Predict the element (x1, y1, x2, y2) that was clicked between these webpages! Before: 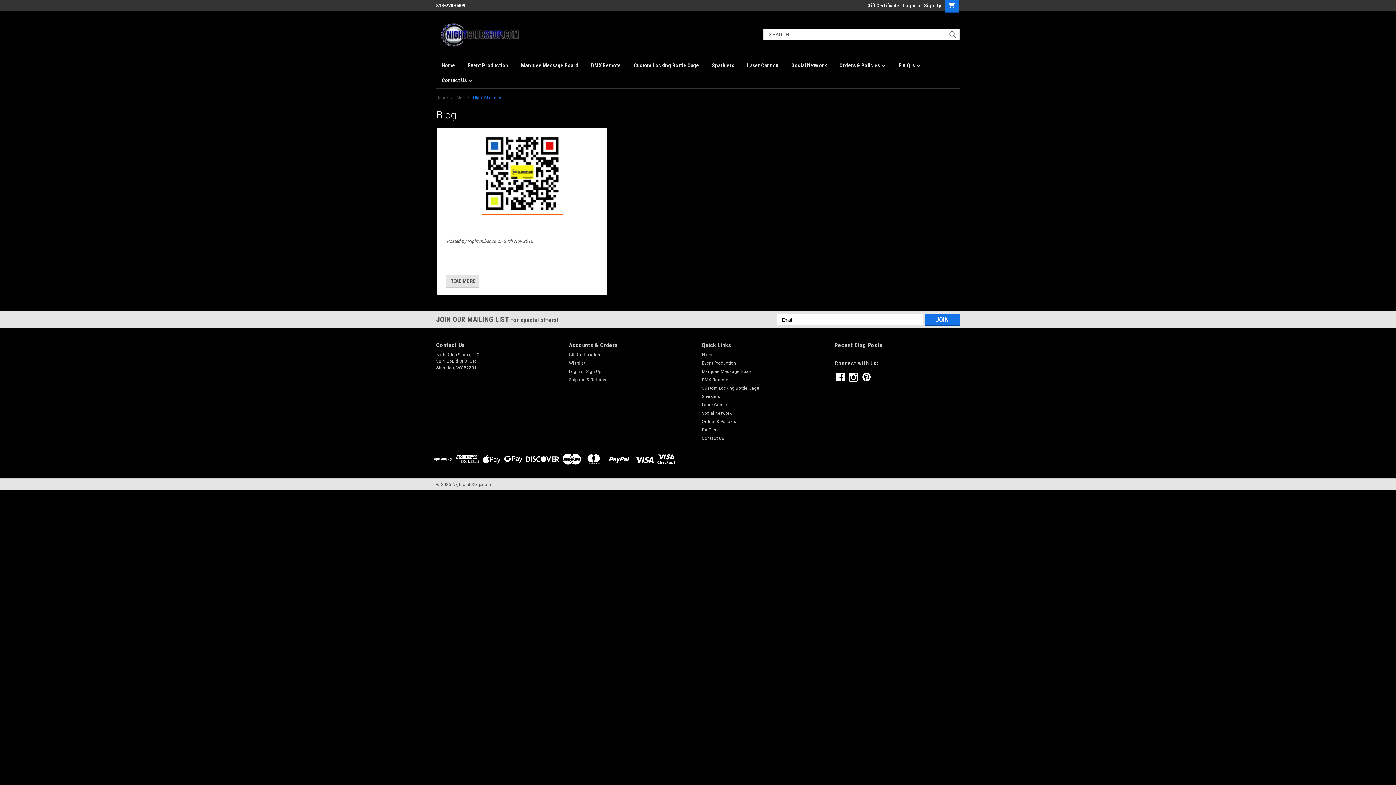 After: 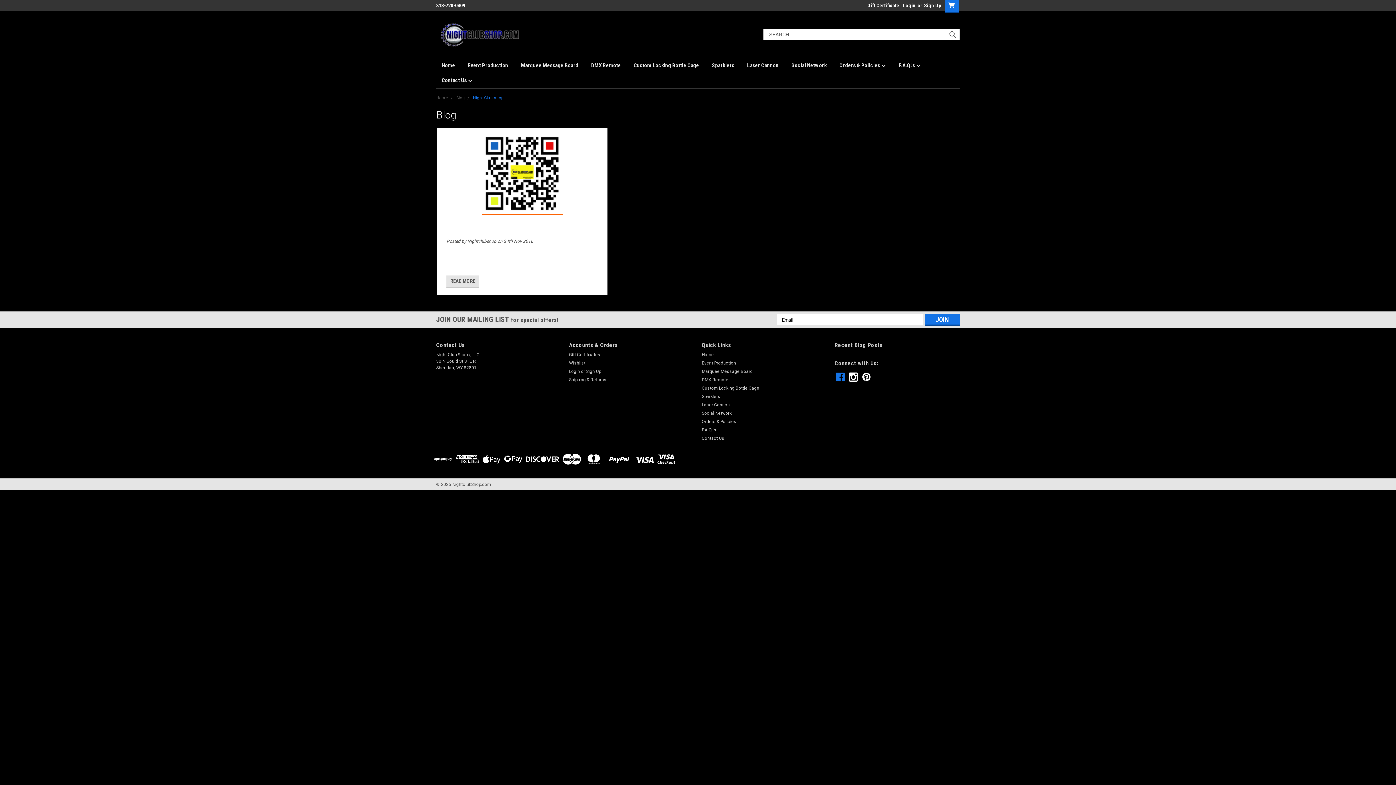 Action: bbox: (835, 372, 845, 381)